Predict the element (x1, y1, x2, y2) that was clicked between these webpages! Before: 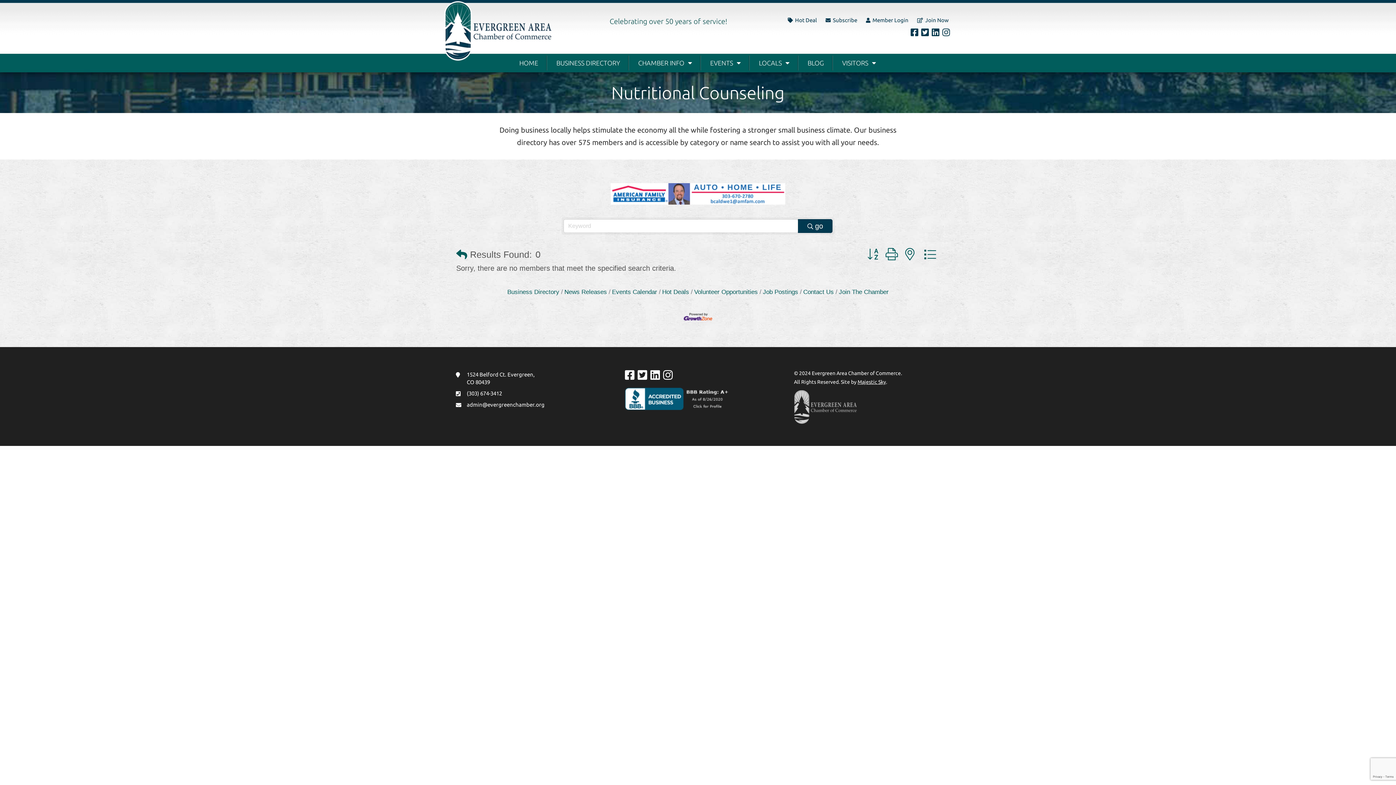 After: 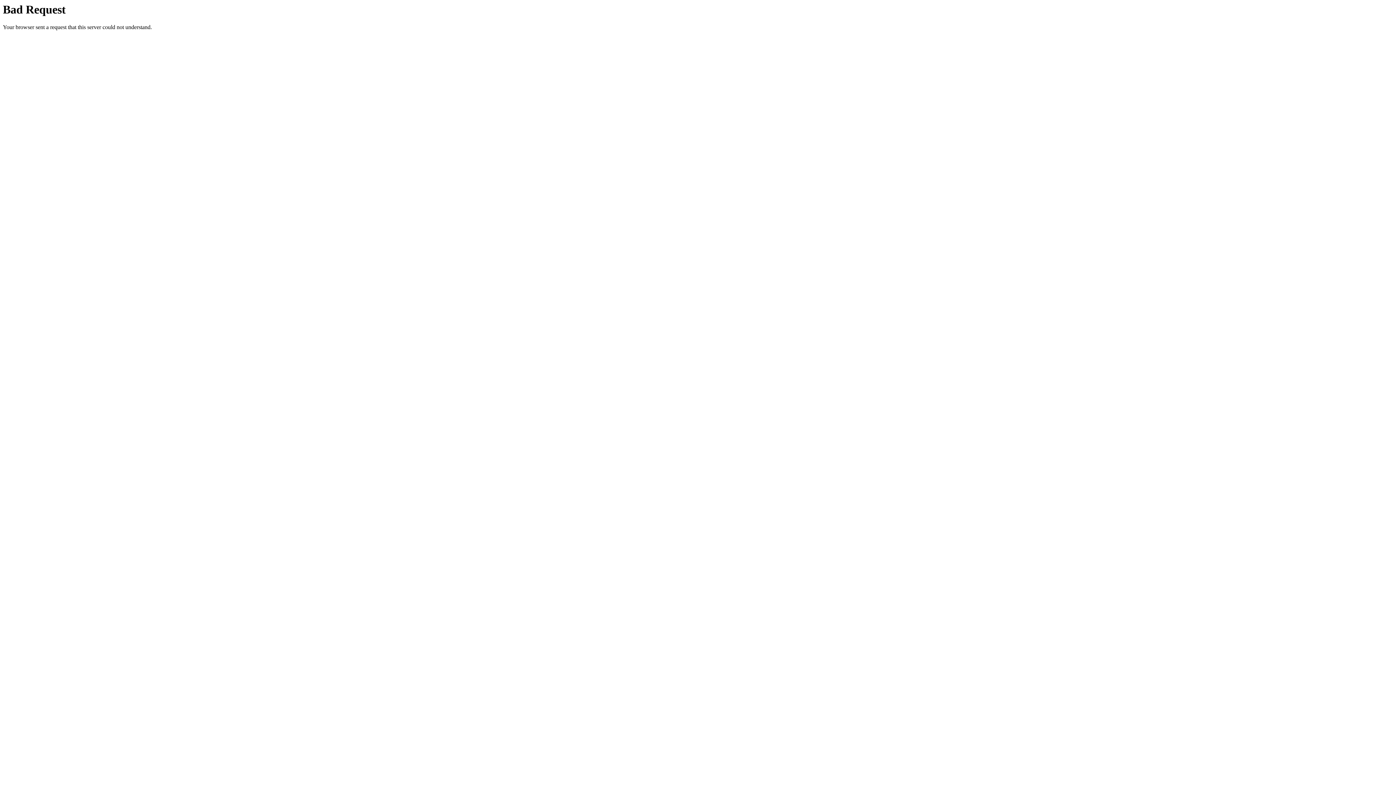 Action: label: BLOG bbox: (799, 55, 832, 70)